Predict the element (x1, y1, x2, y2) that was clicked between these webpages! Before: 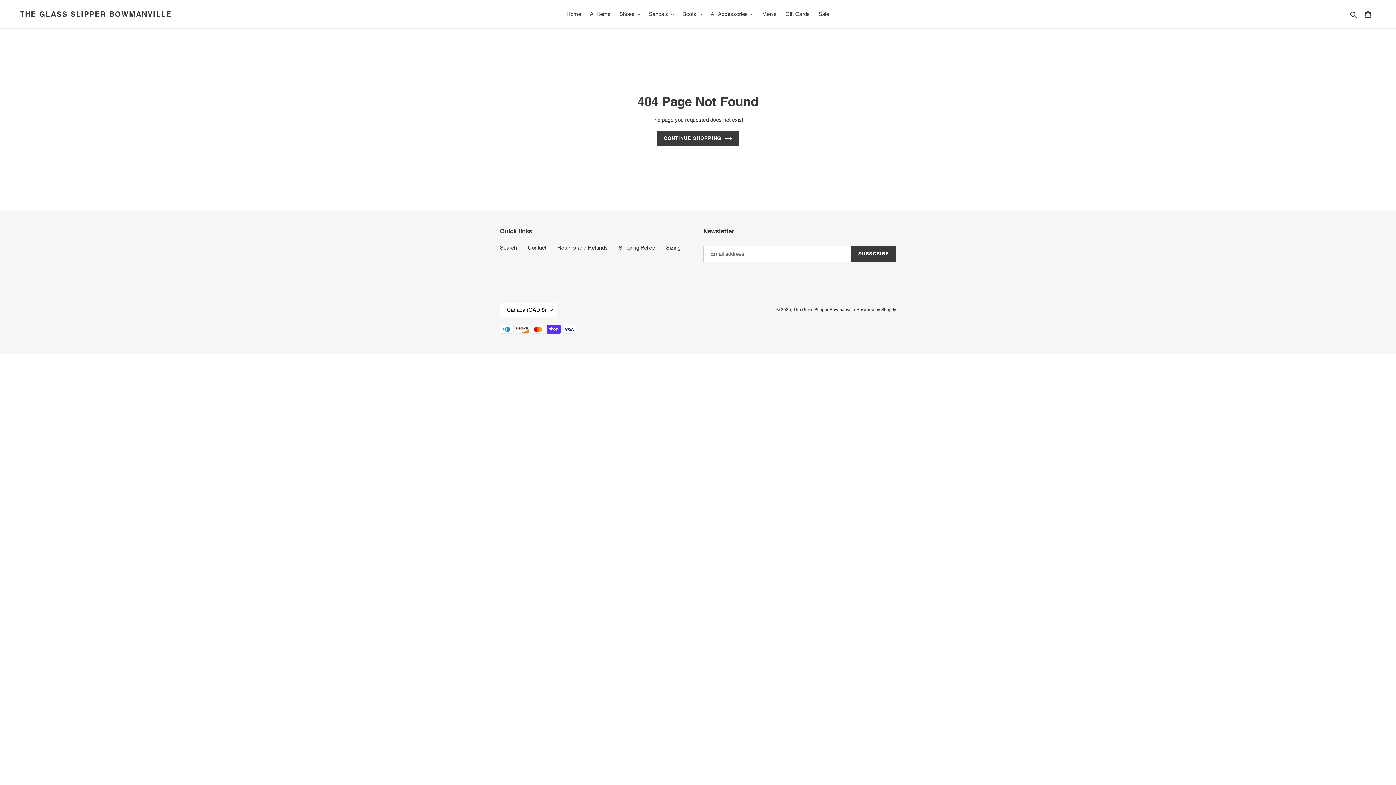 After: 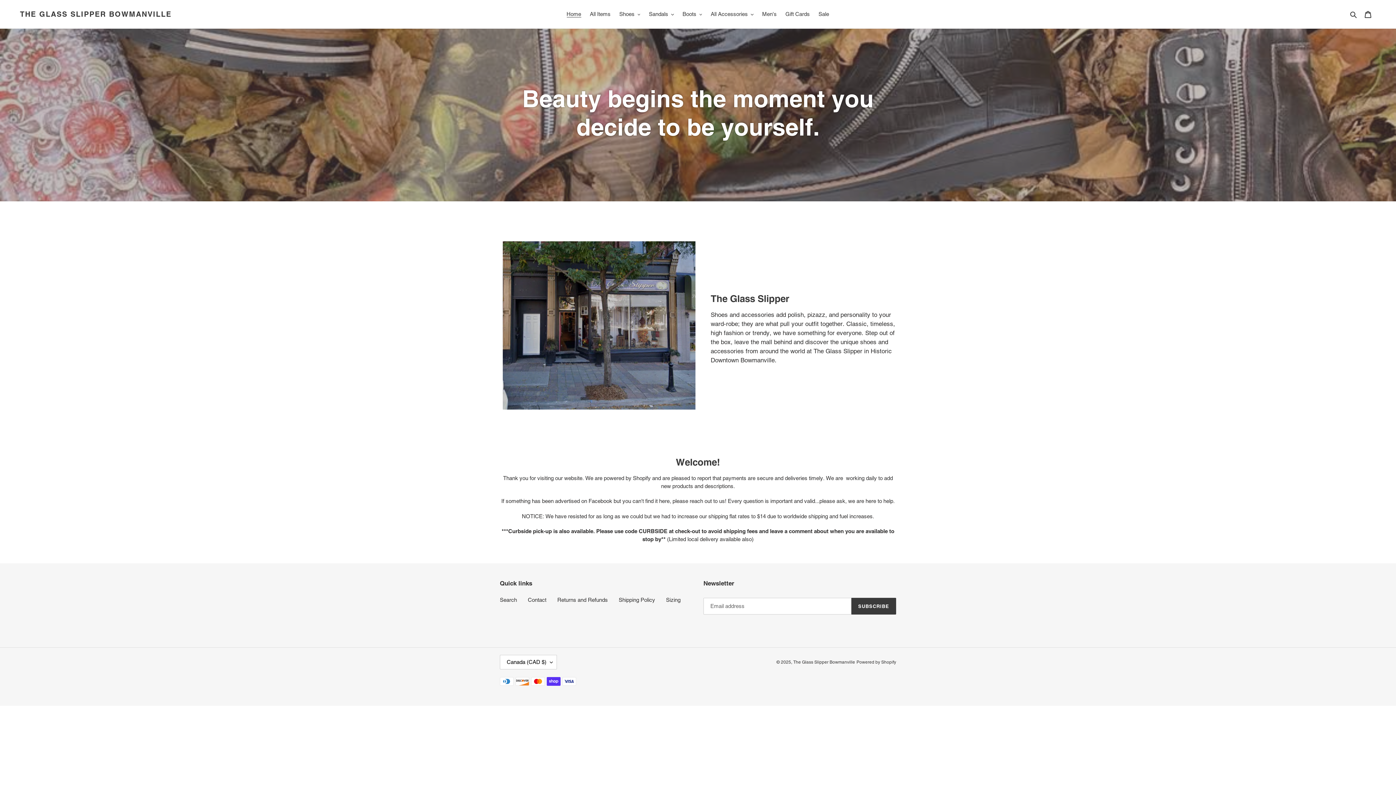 Action: label: Home bbox: (563, 9, 584, 19)